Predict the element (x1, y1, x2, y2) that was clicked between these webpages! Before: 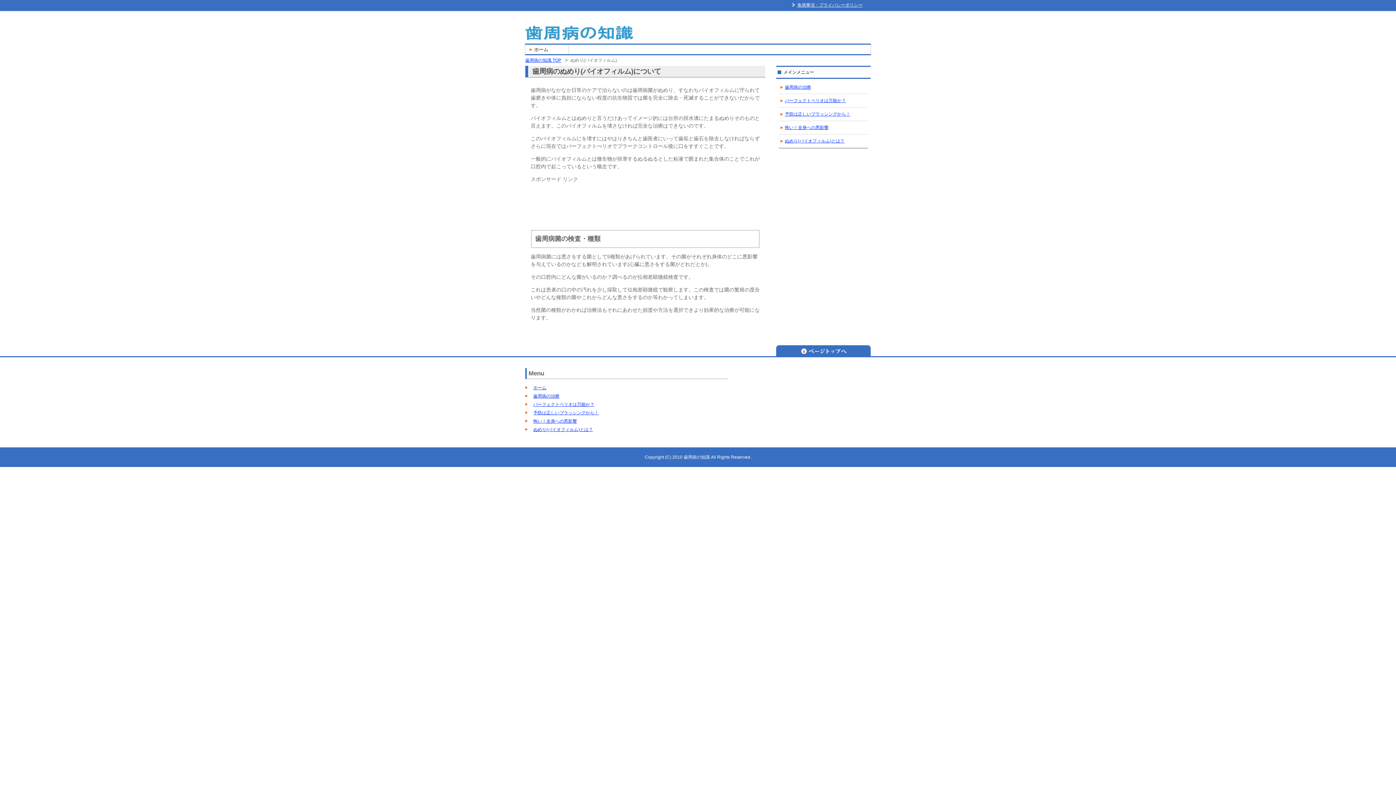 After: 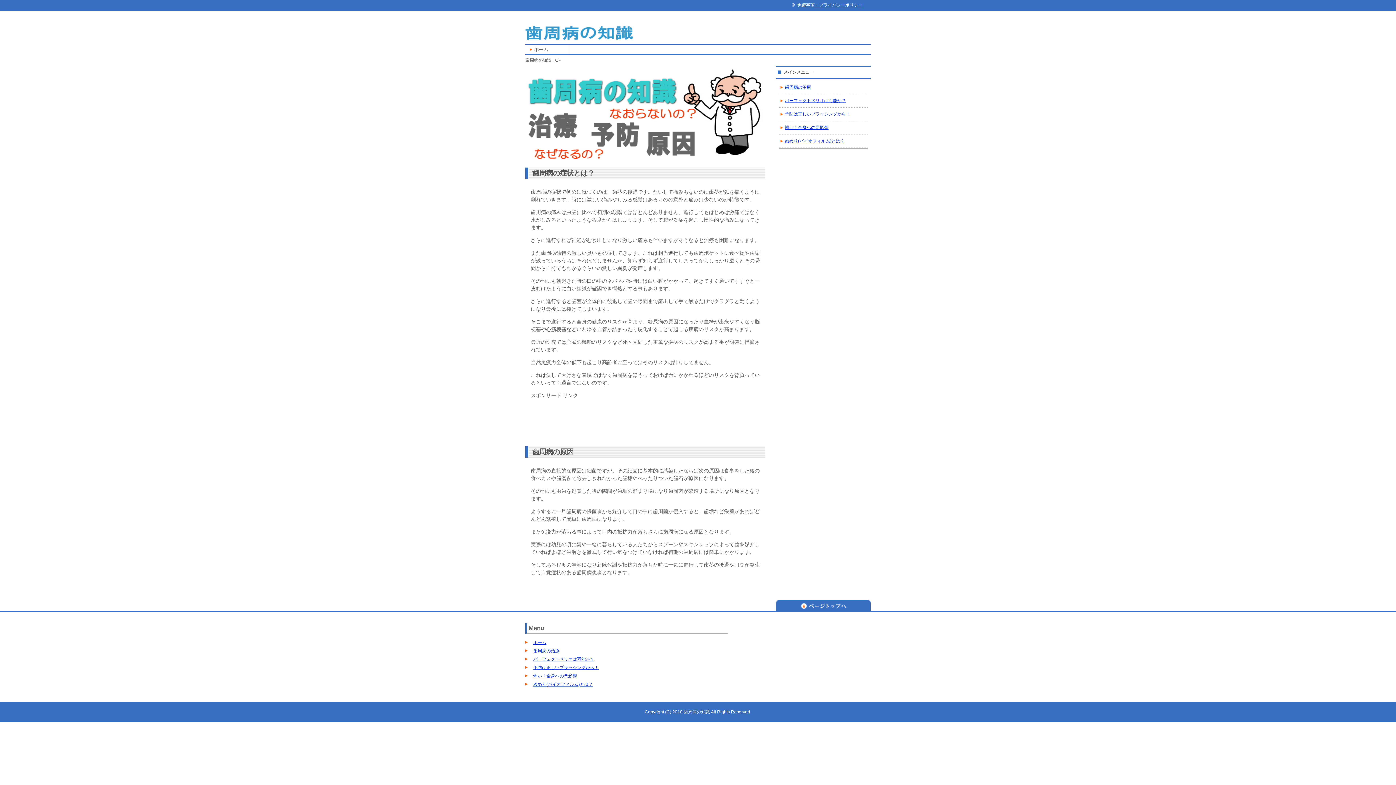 Action: bbox: (525, 57, 561, 62) label: 歯周病の知識 TOP